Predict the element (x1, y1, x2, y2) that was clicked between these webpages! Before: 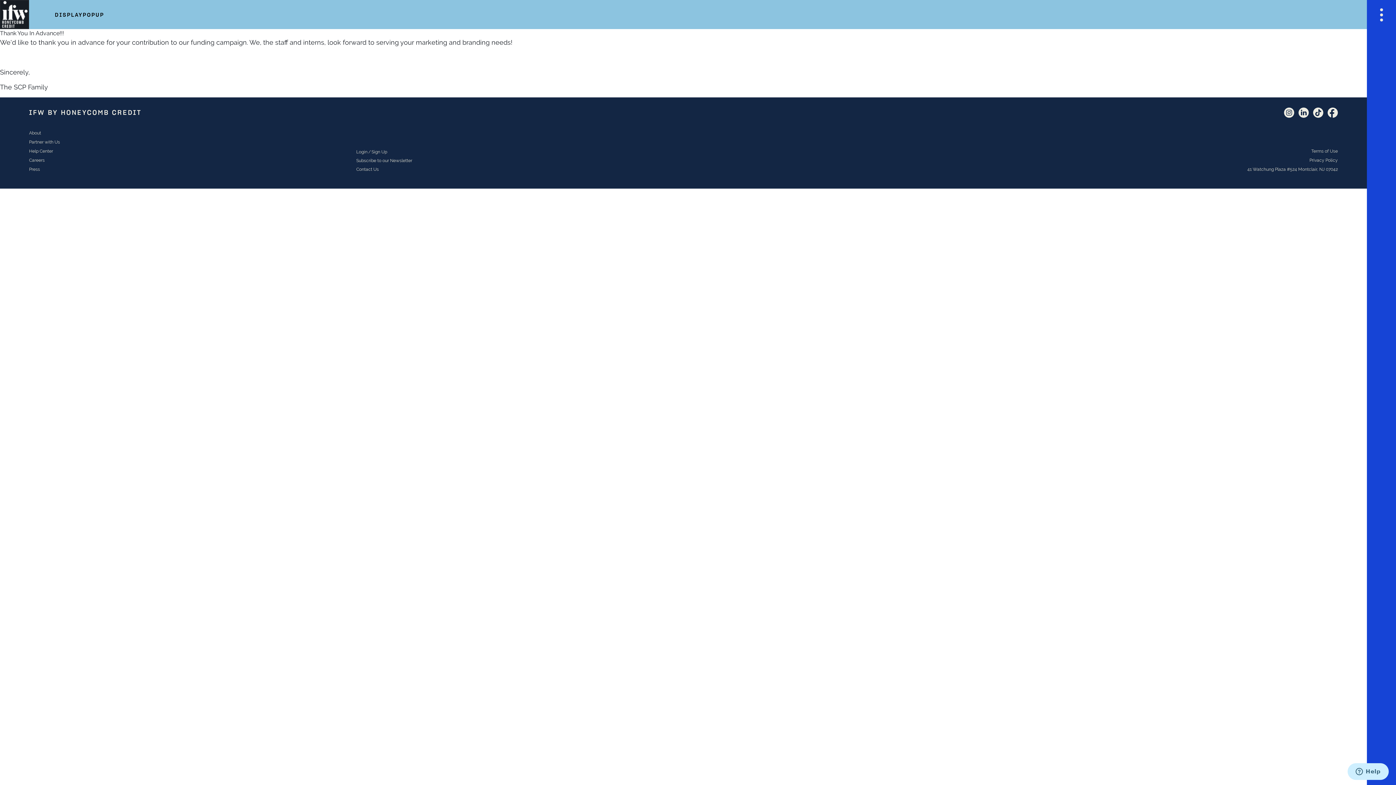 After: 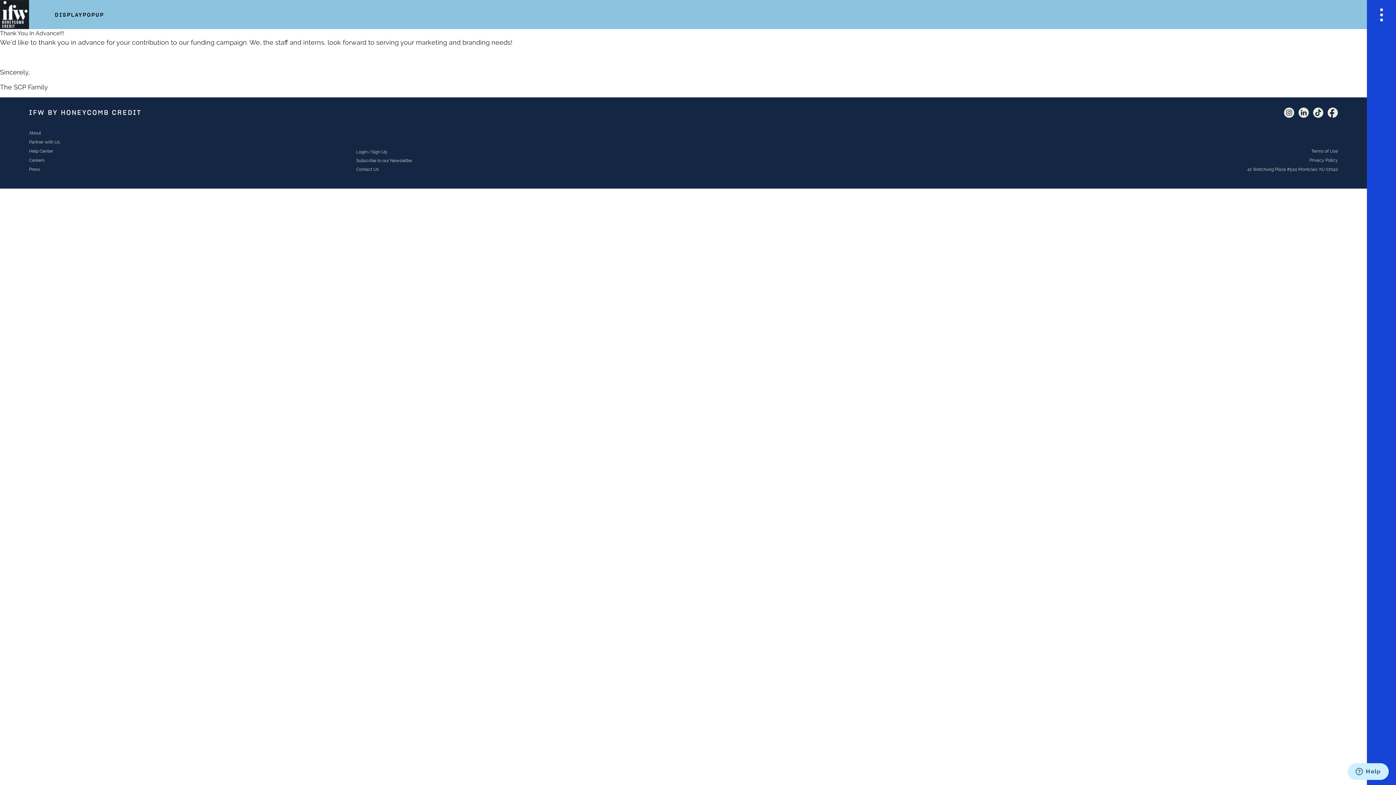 Action: bbox: (1298, 107, 1309, 117) label: LinkedIn